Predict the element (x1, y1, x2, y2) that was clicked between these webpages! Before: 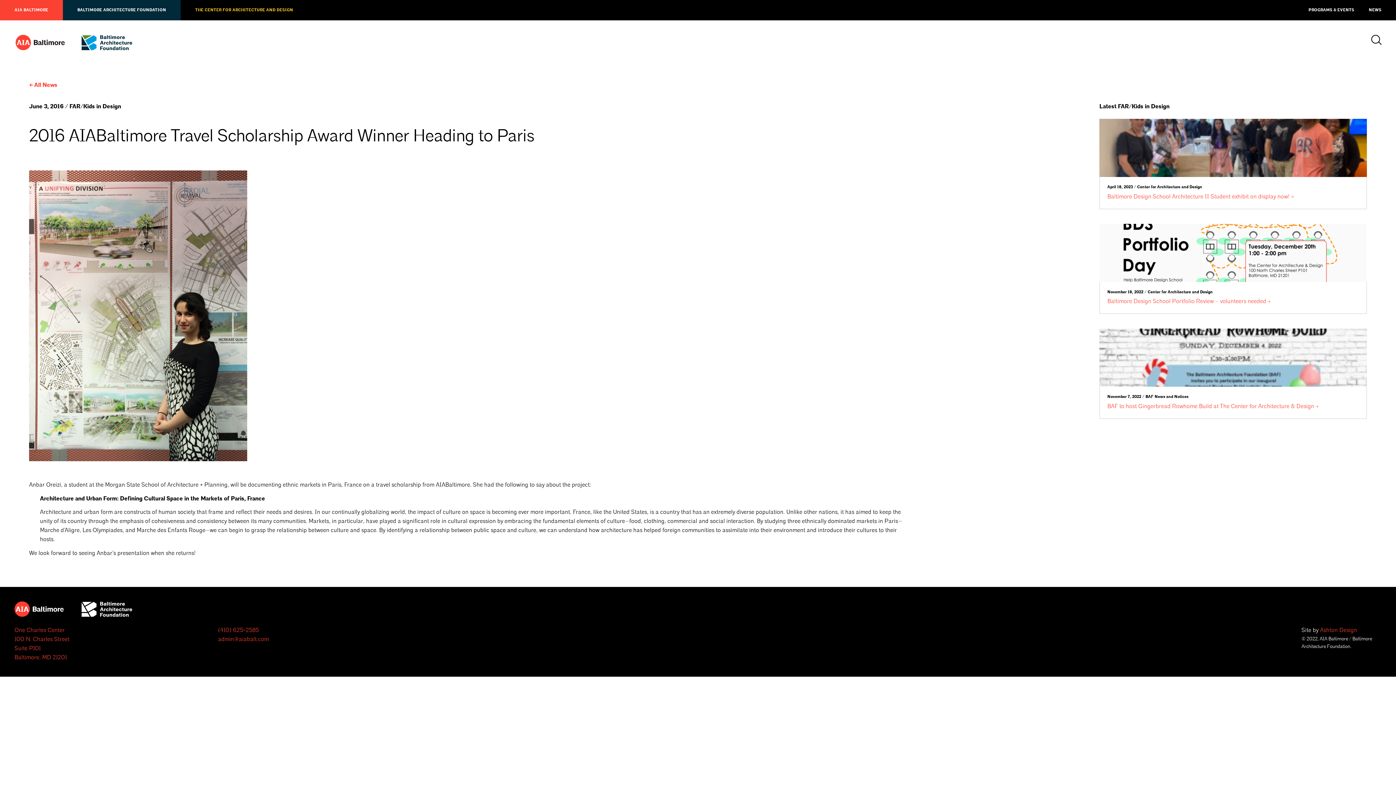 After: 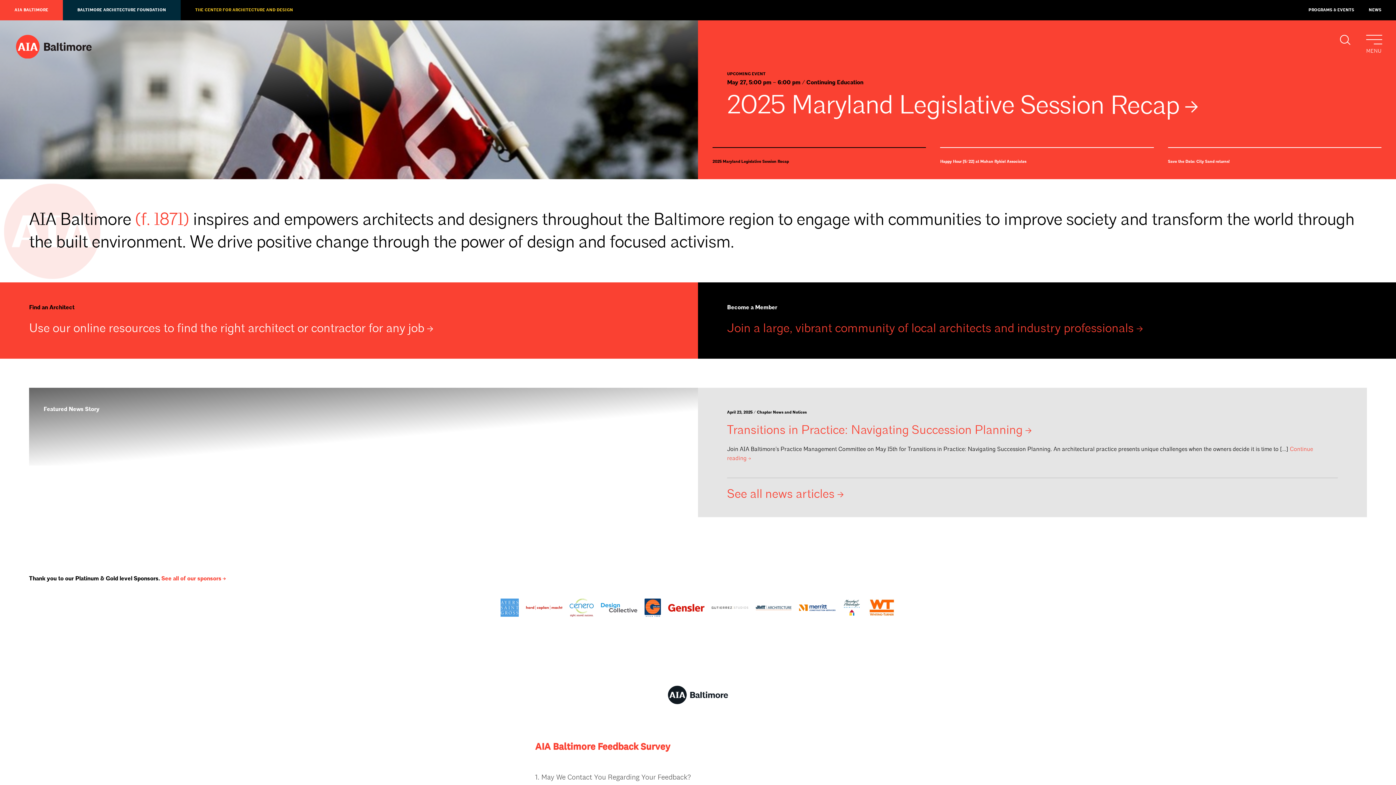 Action: bbox: (14, 601, 65, 617)